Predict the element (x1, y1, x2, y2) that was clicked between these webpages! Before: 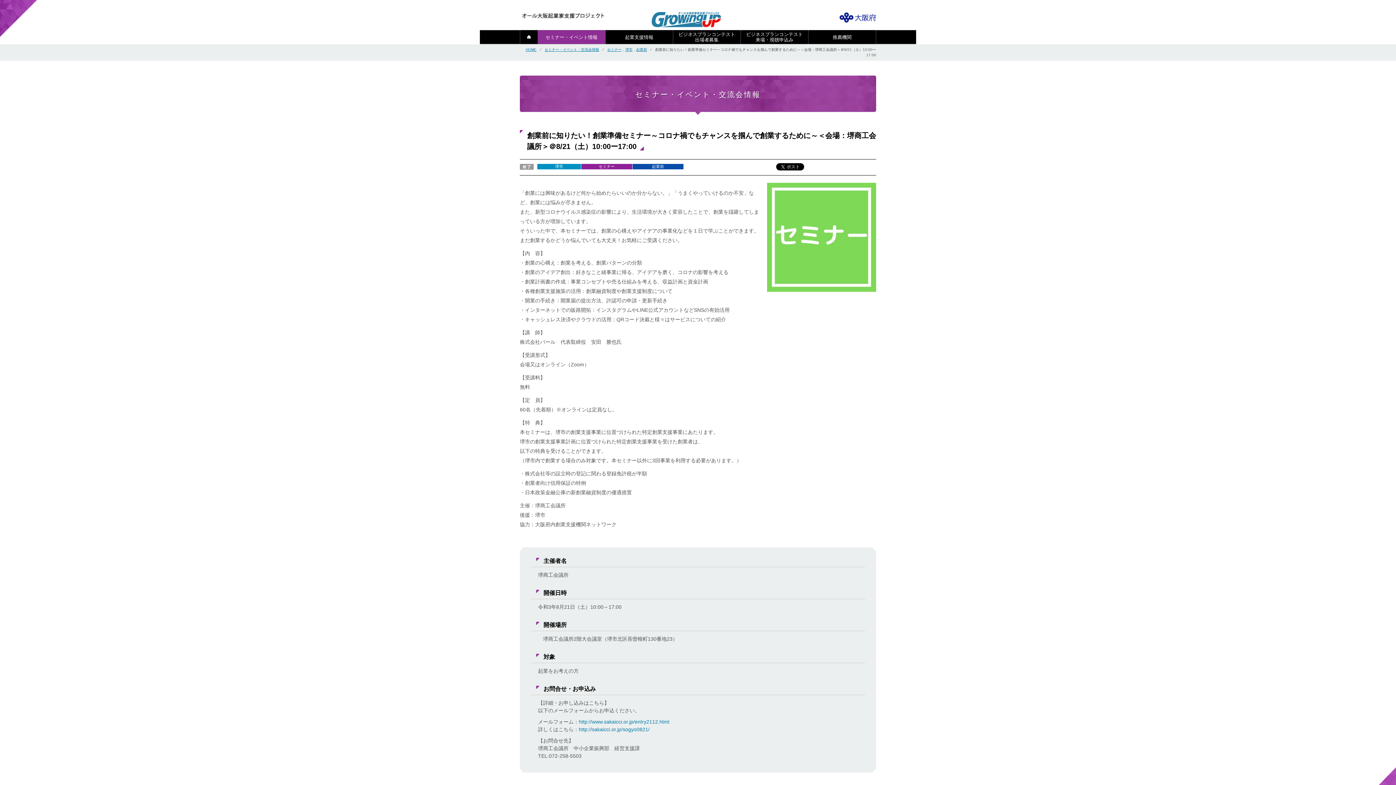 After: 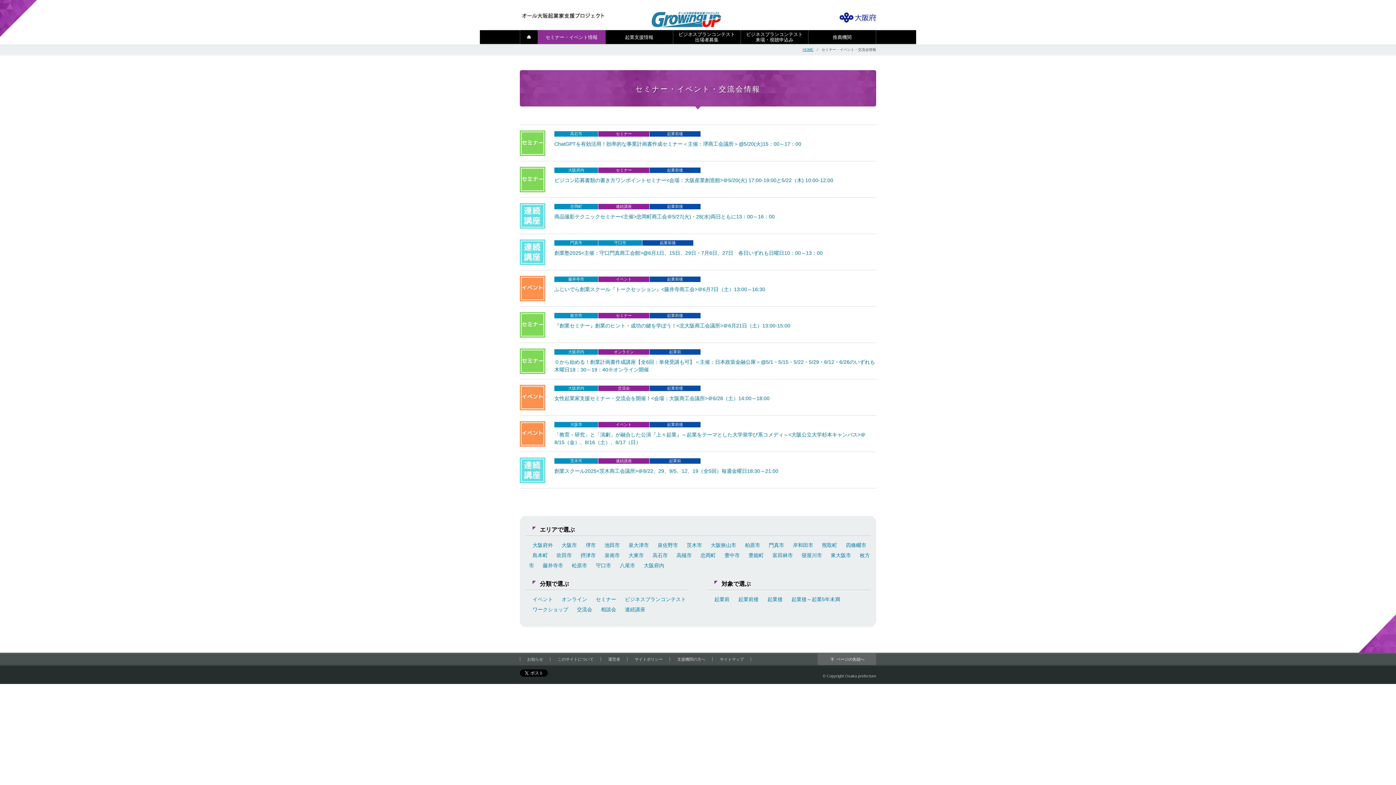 Action: label: セミナー・イベント情報 bbox: (538, 30, 605, 44)